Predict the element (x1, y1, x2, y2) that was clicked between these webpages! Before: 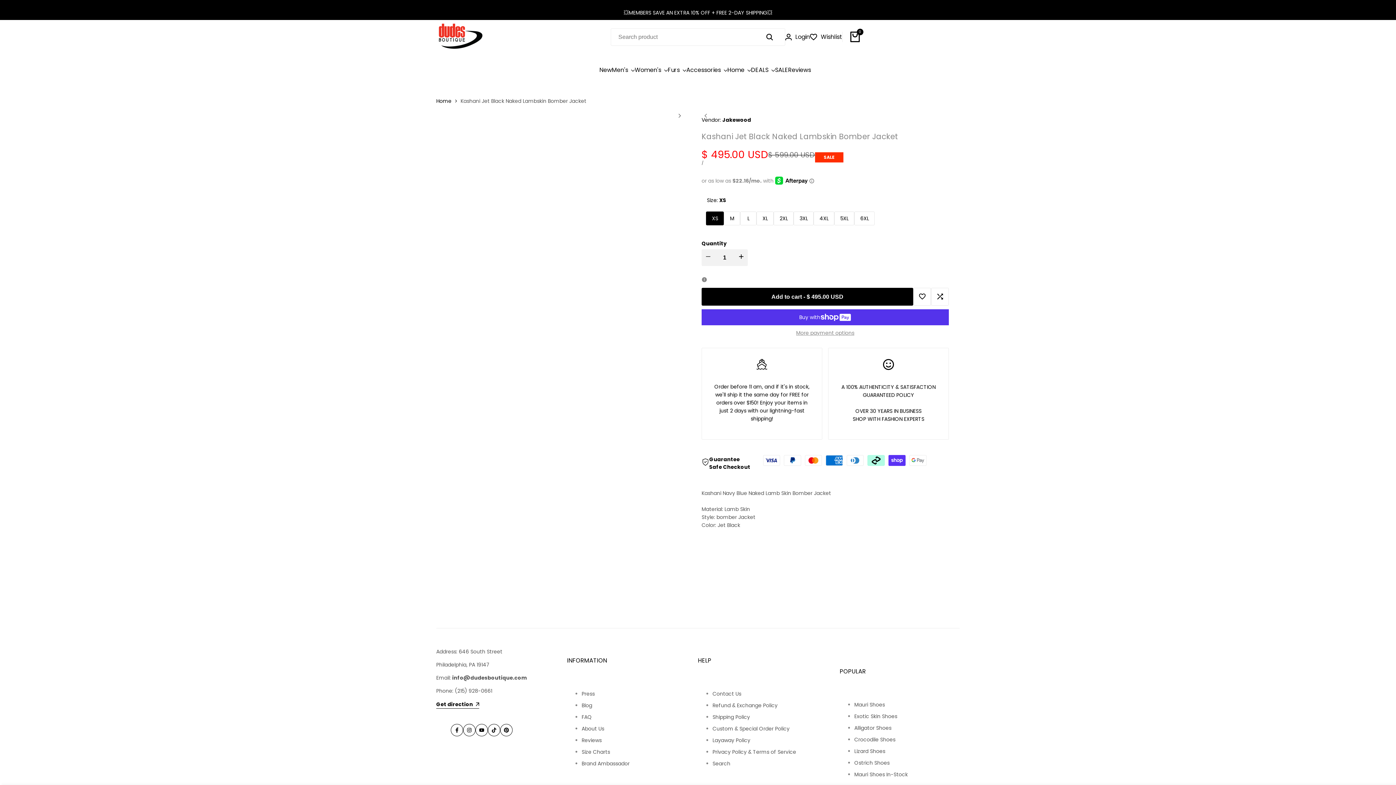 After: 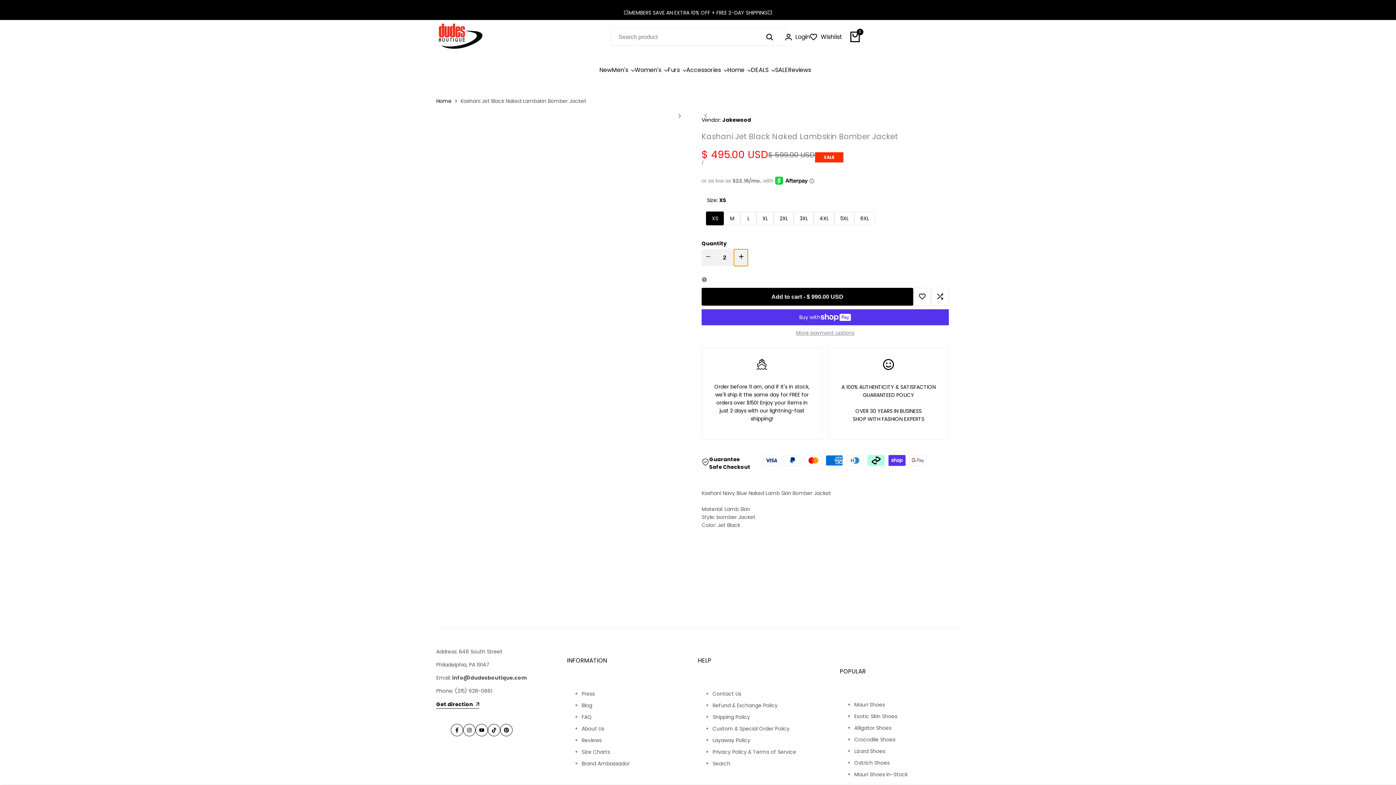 Action: bbox: (734, 249, 747, 266) label: Increase quantity for Kashani Jet Black Naked Lambskin Bomber Jacket